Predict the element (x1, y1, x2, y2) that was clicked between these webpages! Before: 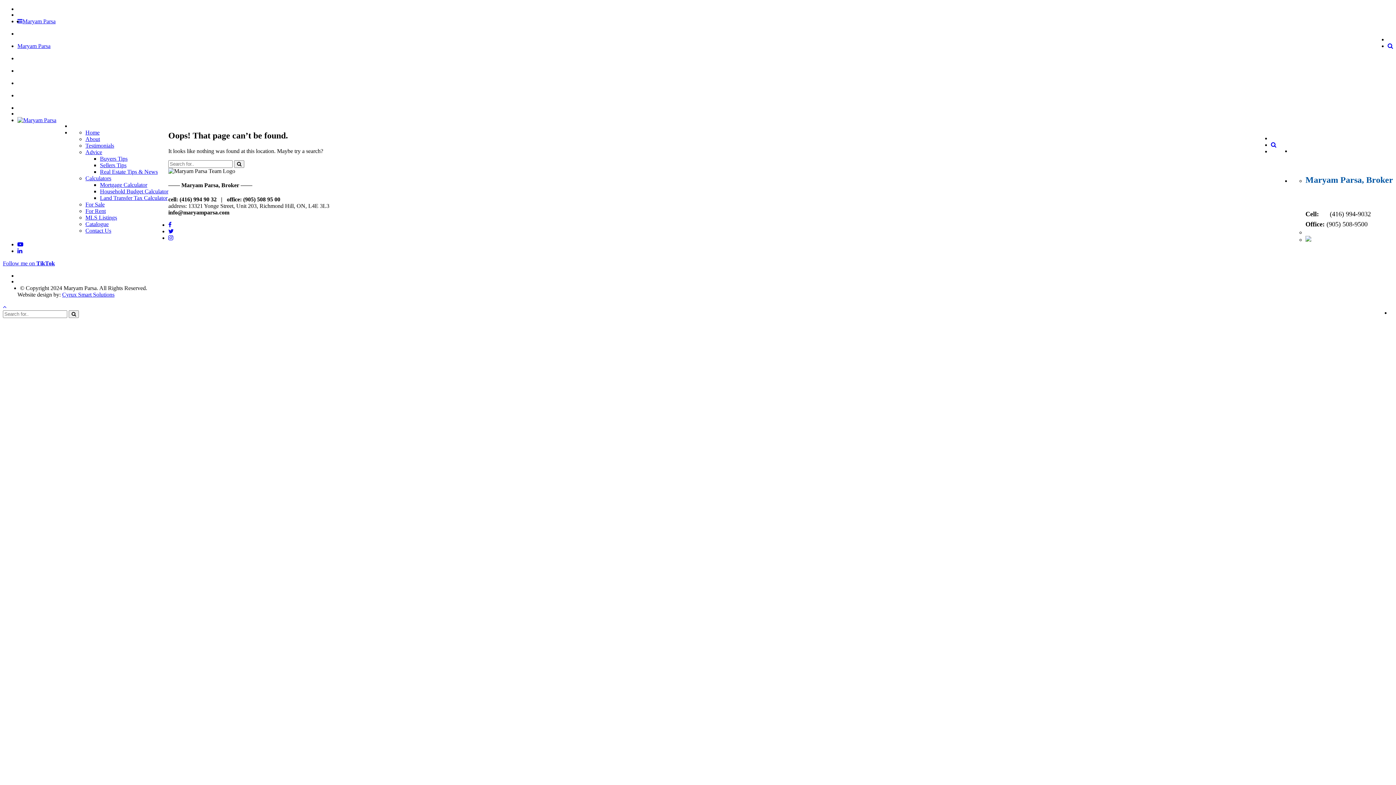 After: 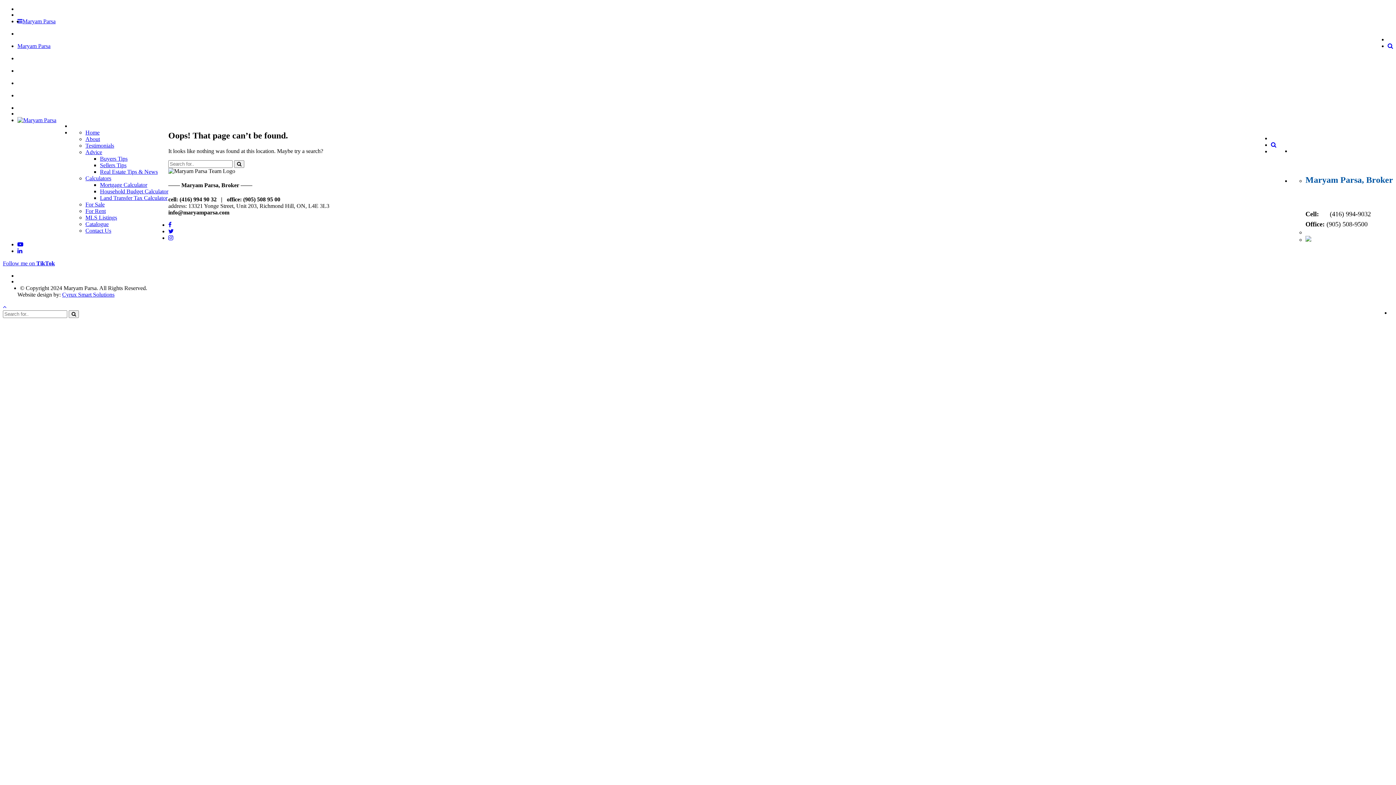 Action: bbox: (168, 235, 173, 241)